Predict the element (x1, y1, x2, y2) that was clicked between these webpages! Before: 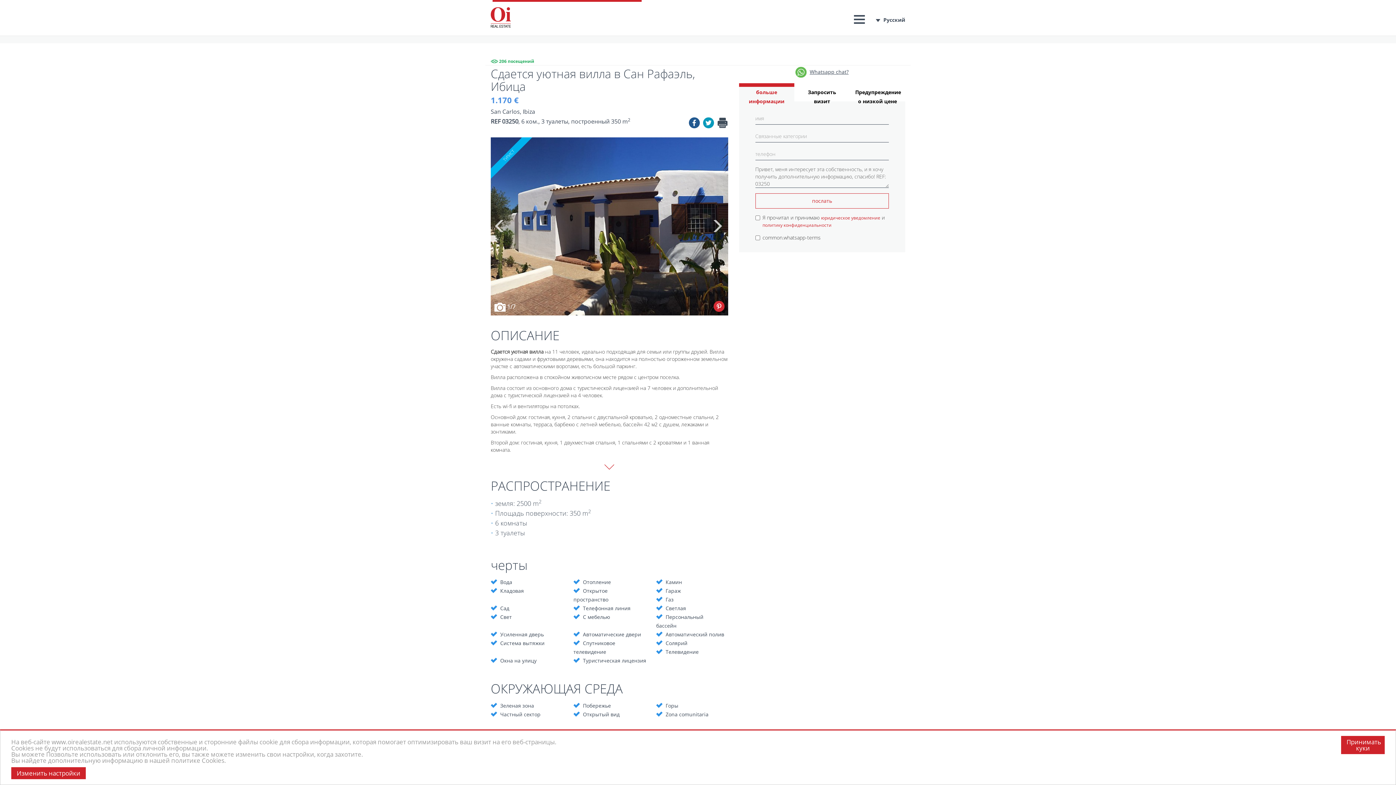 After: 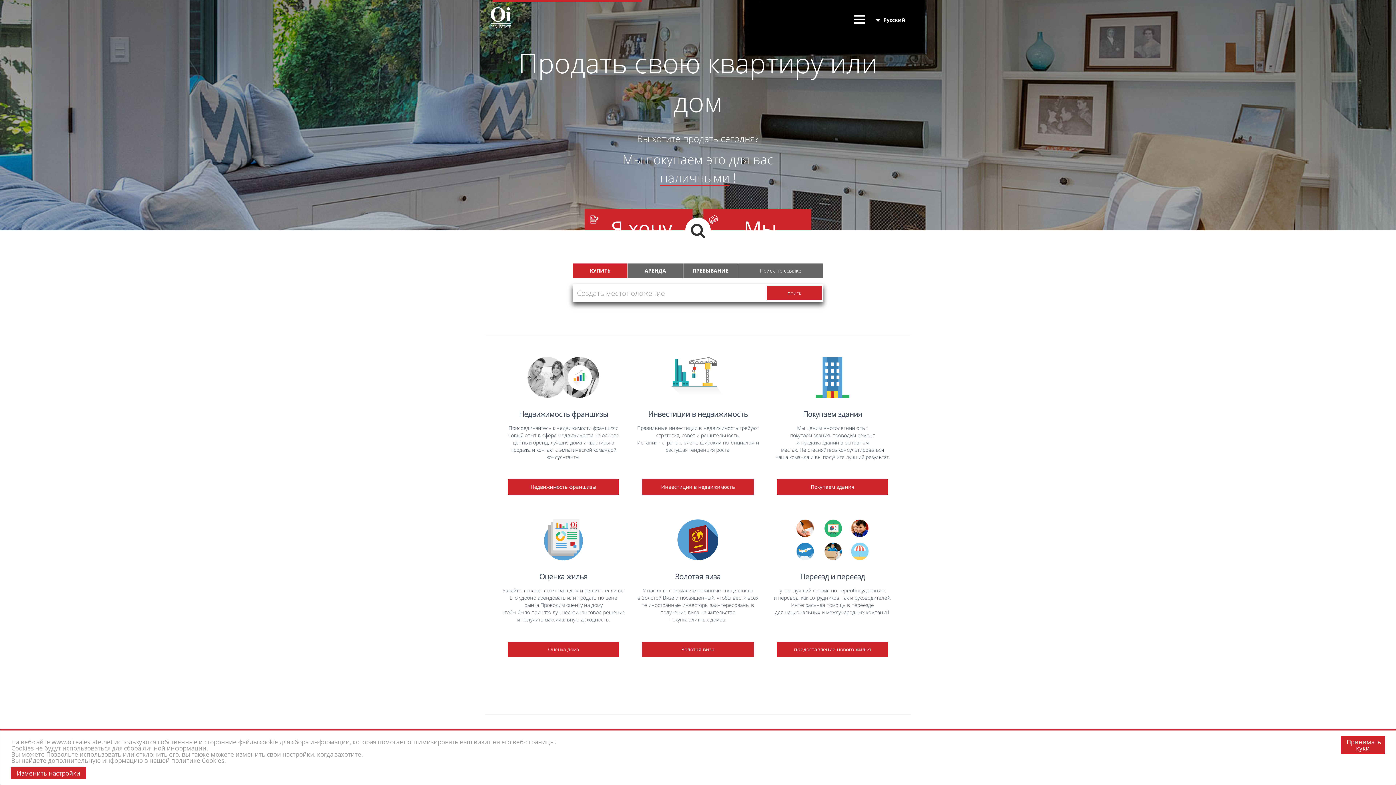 Action: bbox: (490, 13, 510, 20)